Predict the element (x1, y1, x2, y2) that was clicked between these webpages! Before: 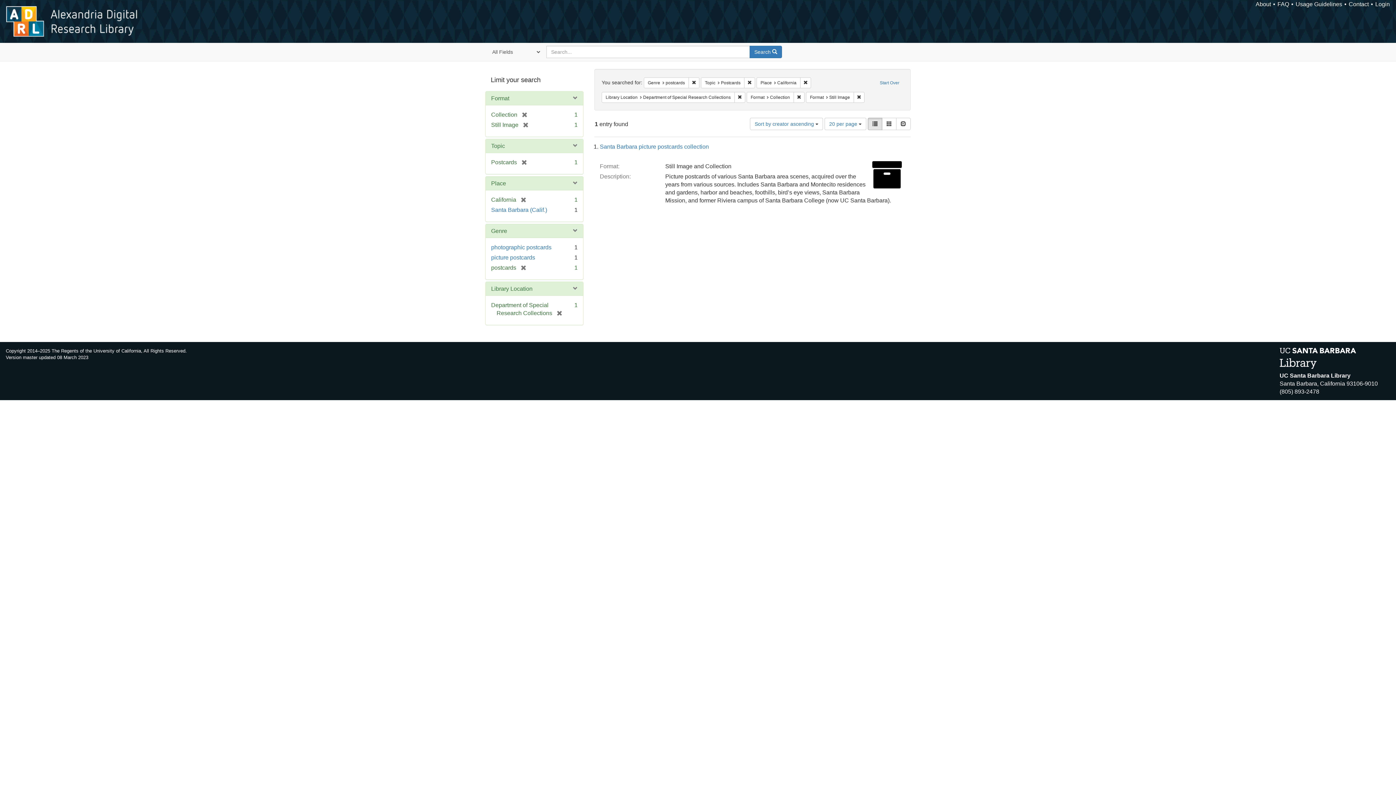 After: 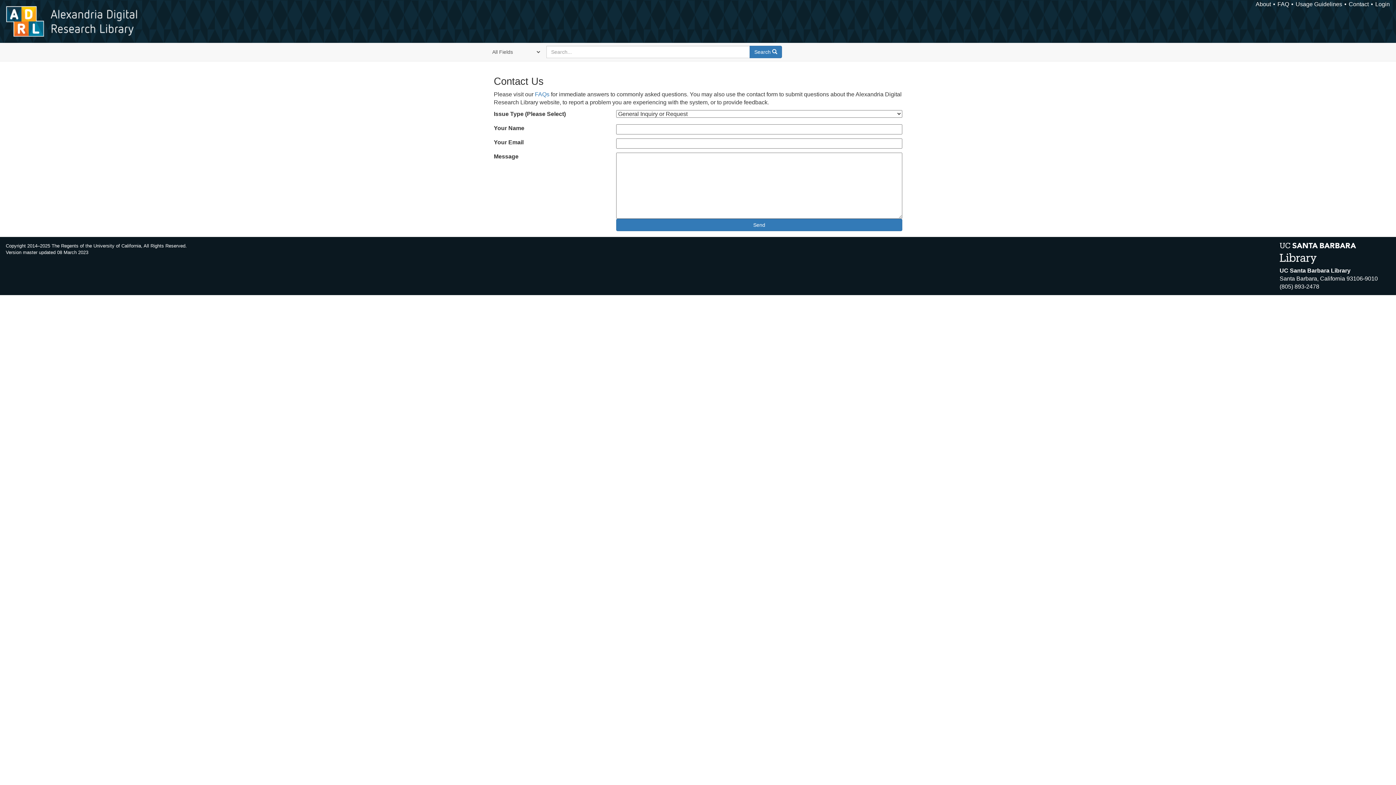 Action: bbox: (1349, 1, 1369, 7) label: Contact